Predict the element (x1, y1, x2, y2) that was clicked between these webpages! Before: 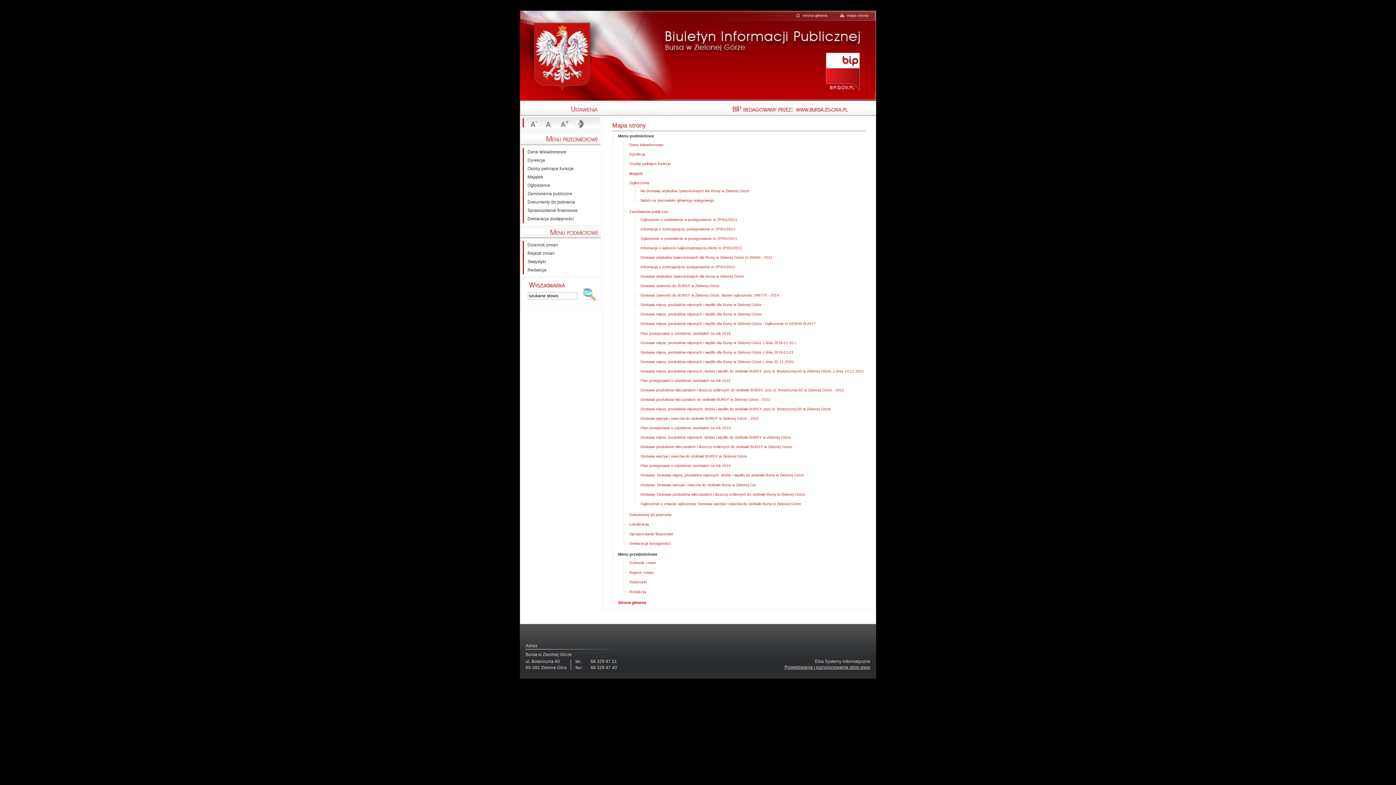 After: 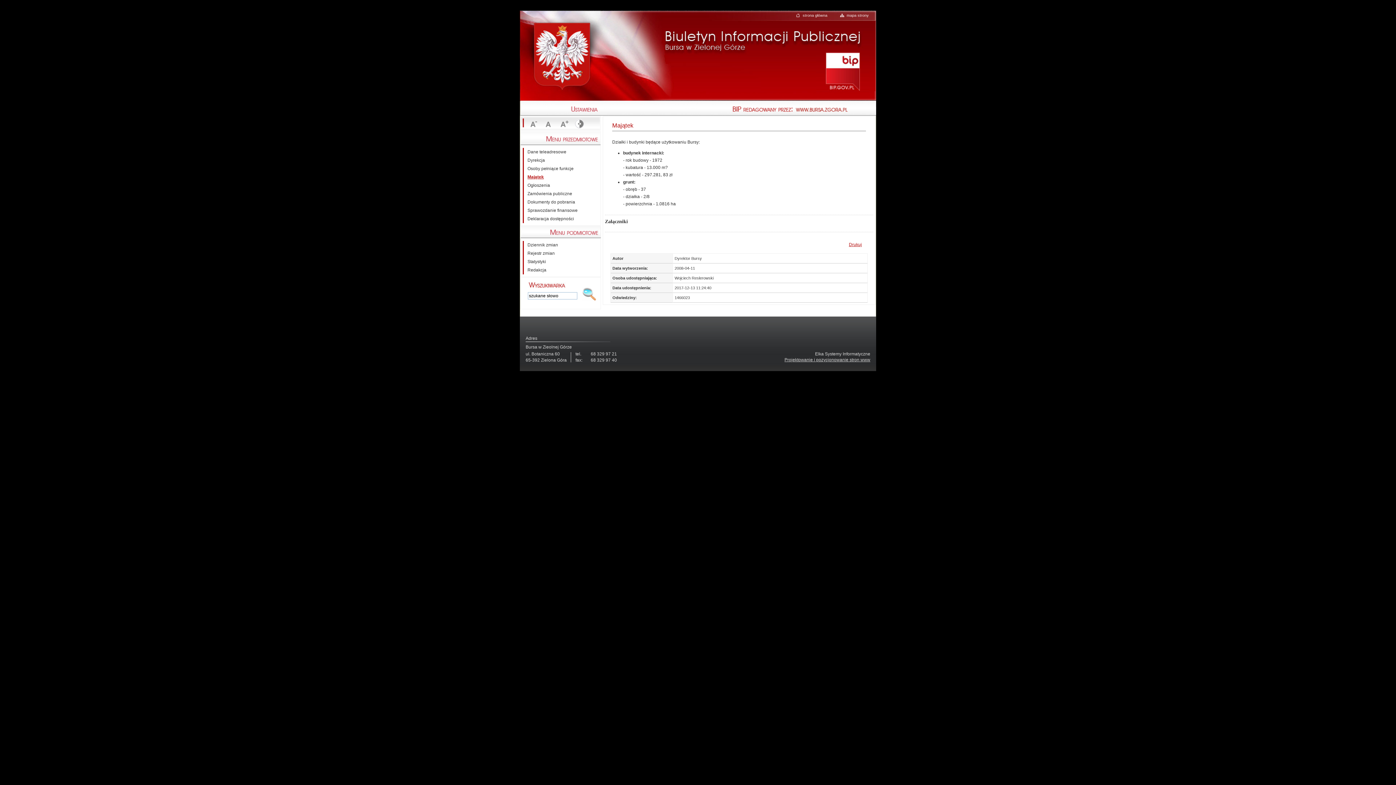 Action: bbox: (524, 173, 599, 181) label: Majątek